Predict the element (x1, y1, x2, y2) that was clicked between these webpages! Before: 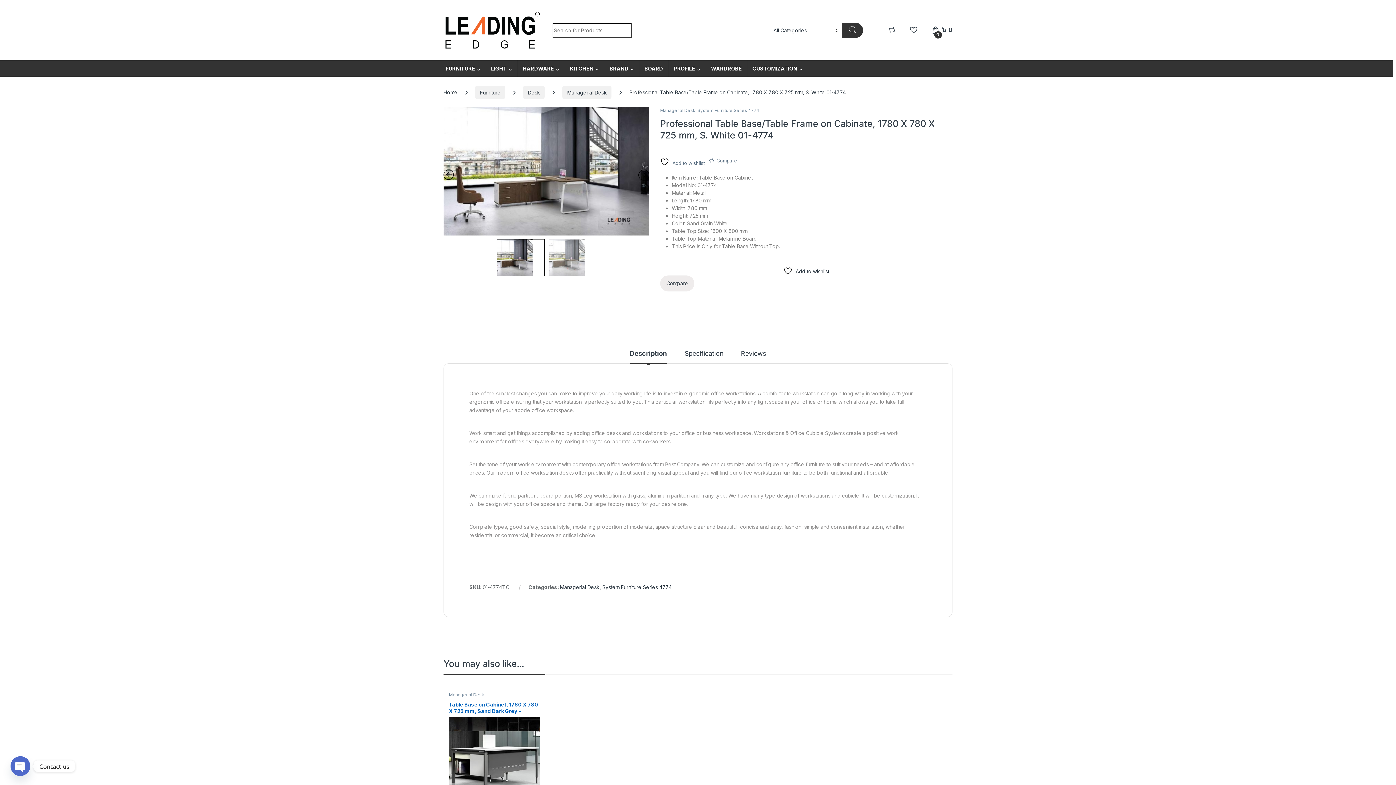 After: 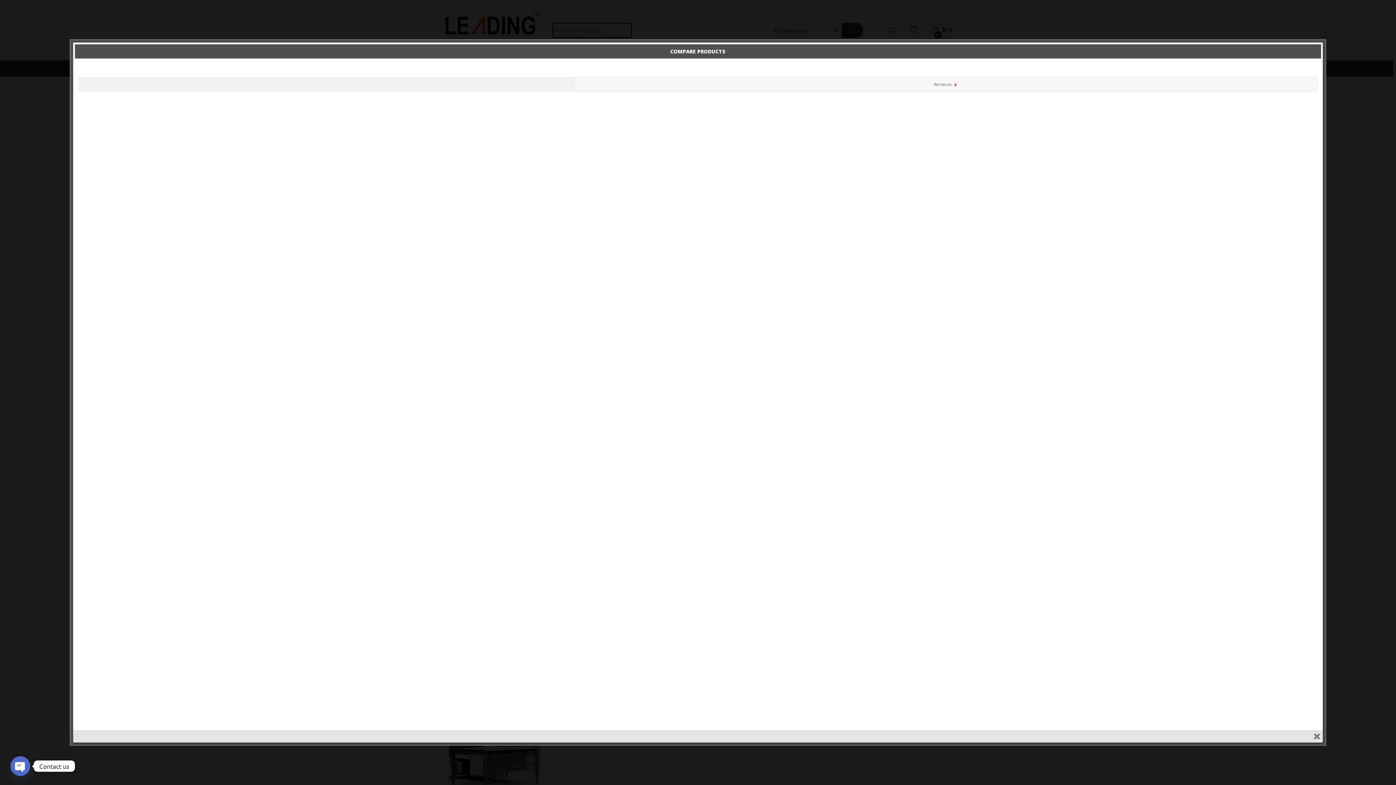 Action: bbox: (660, 275, 694, 291) label: Compare